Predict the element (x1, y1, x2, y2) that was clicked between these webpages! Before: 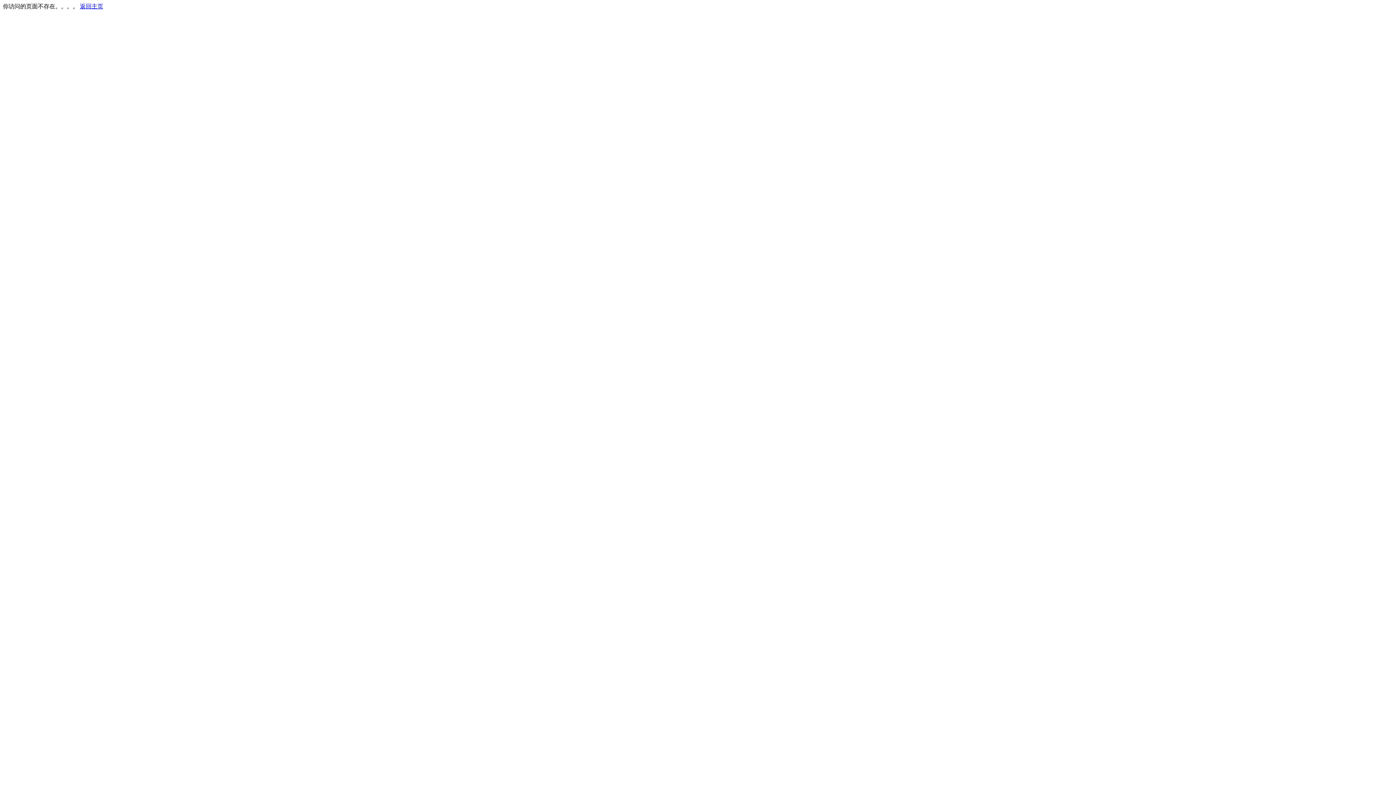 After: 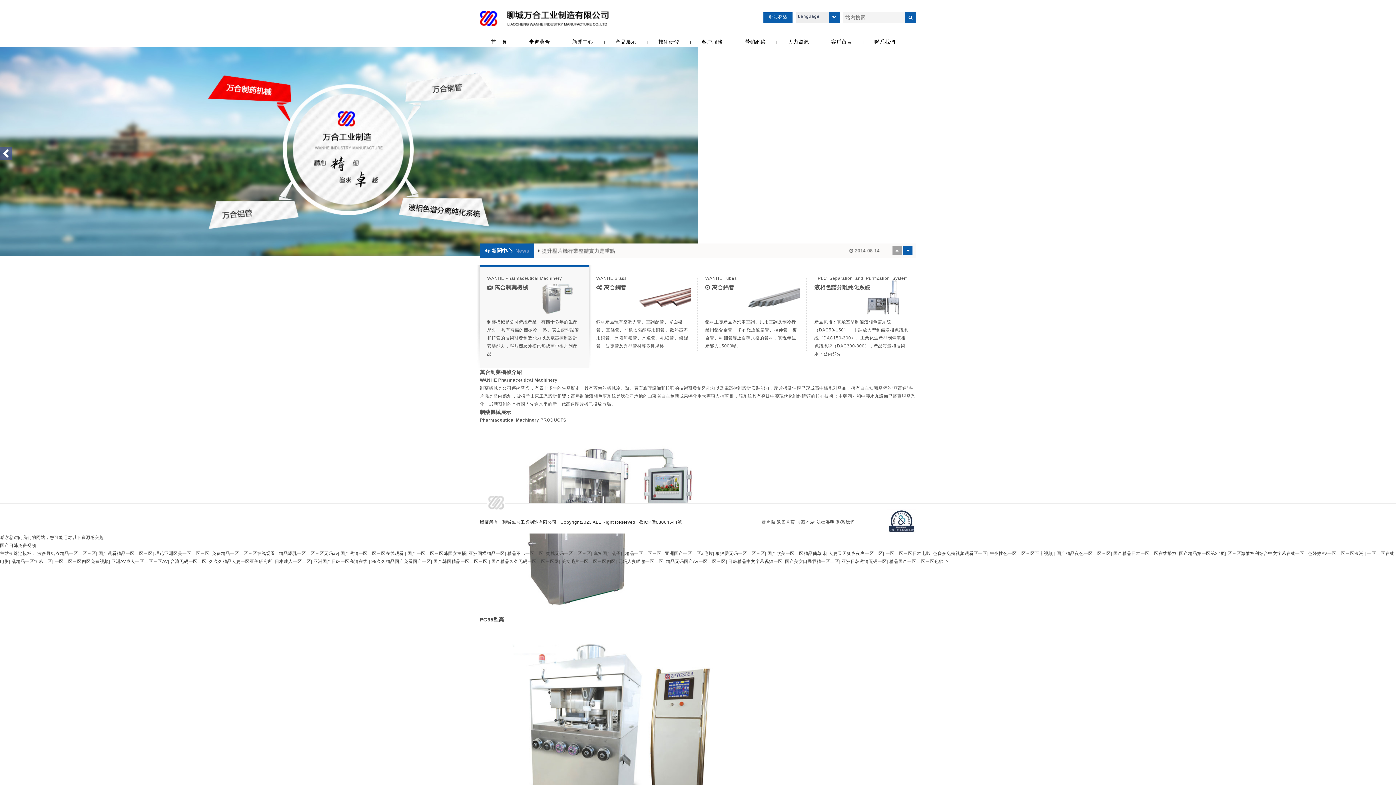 Action: bbox: (80, 3, 103, 9) label: 返回主页